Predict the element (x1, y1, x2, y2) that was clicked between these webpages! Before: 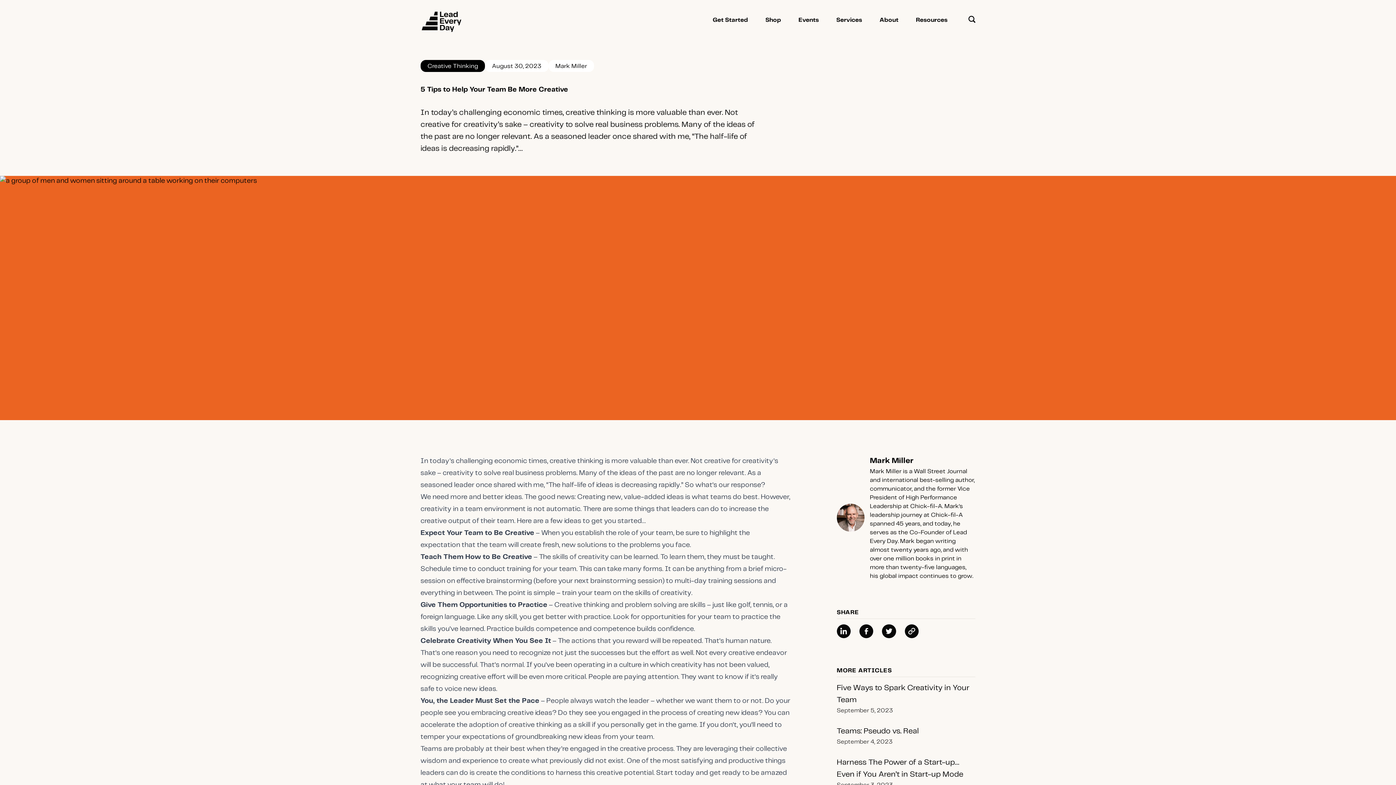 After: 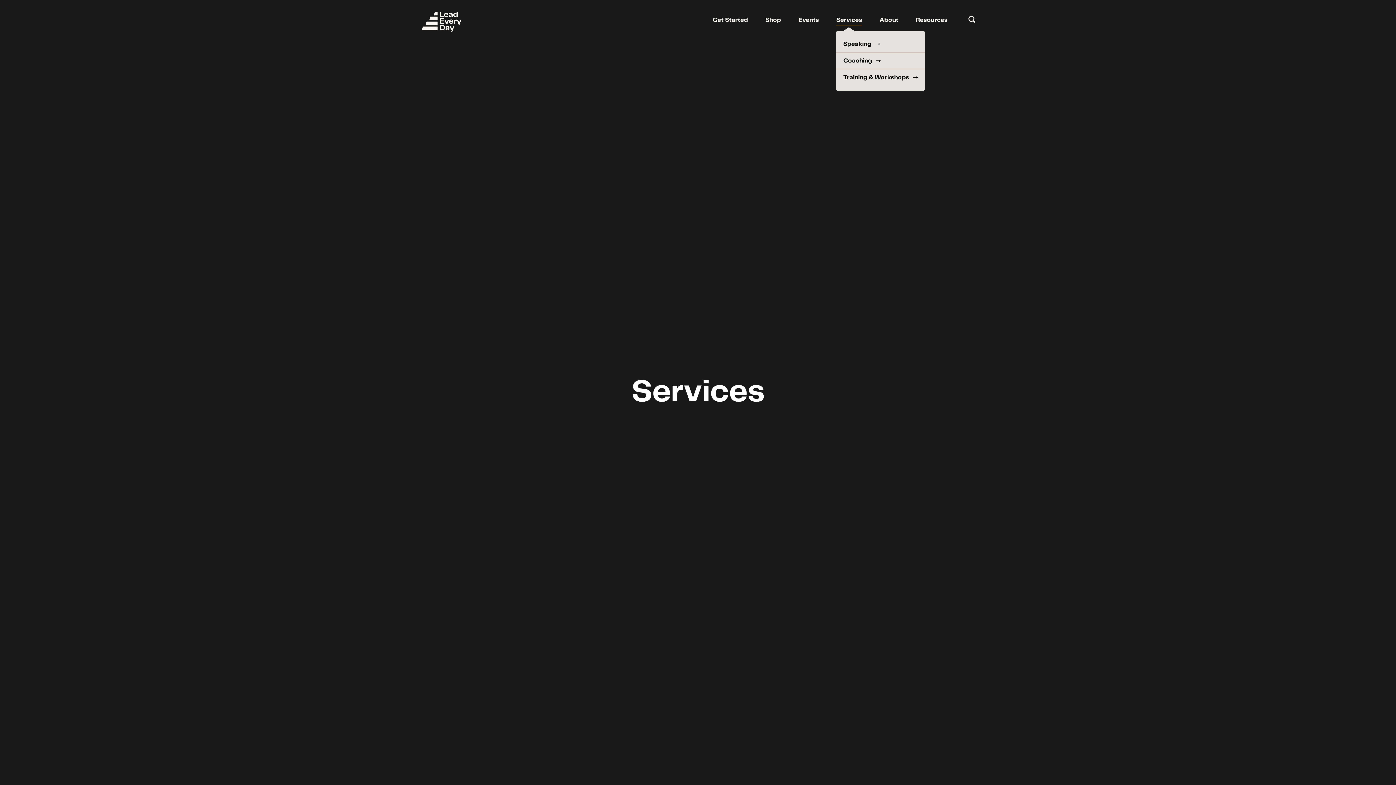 Action: label: Services bbox: (836, 17, 862, 25)